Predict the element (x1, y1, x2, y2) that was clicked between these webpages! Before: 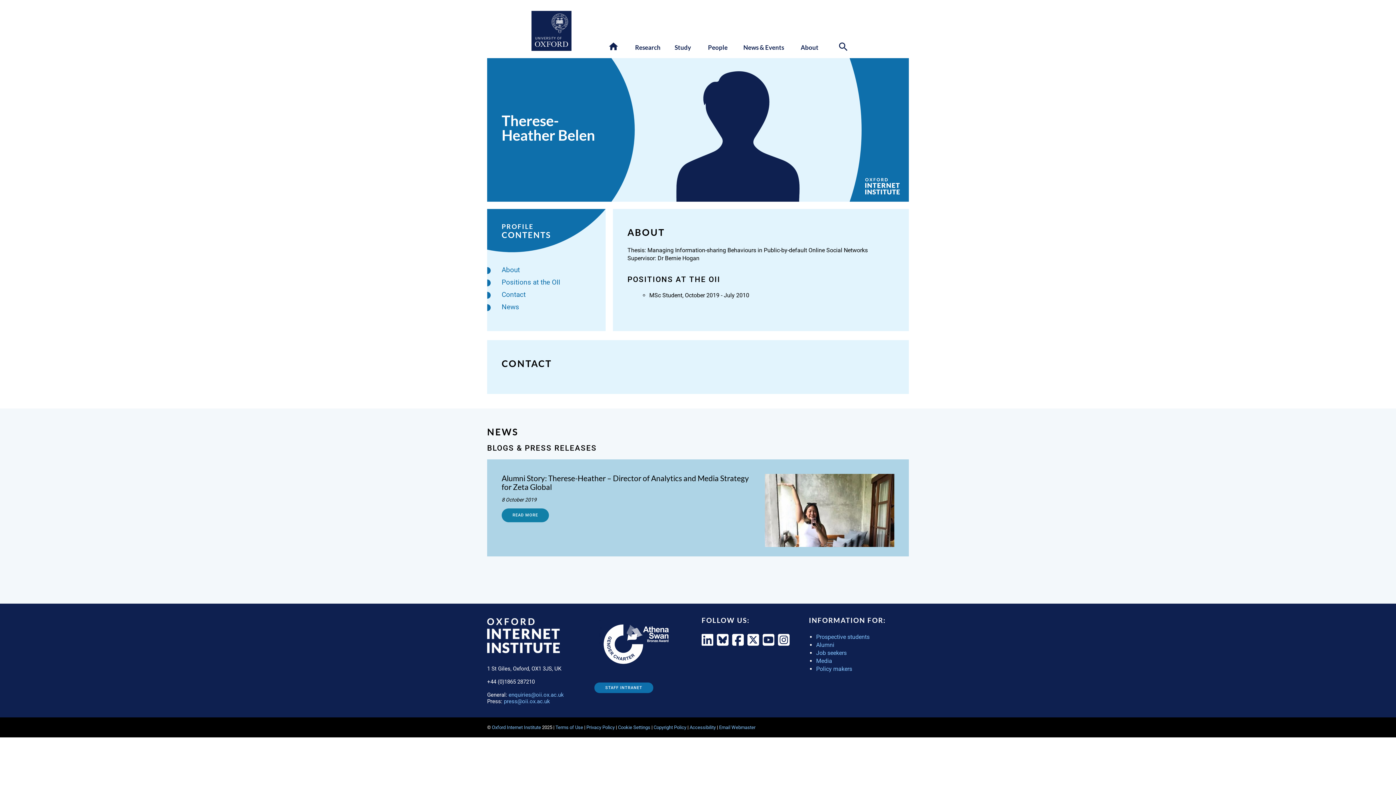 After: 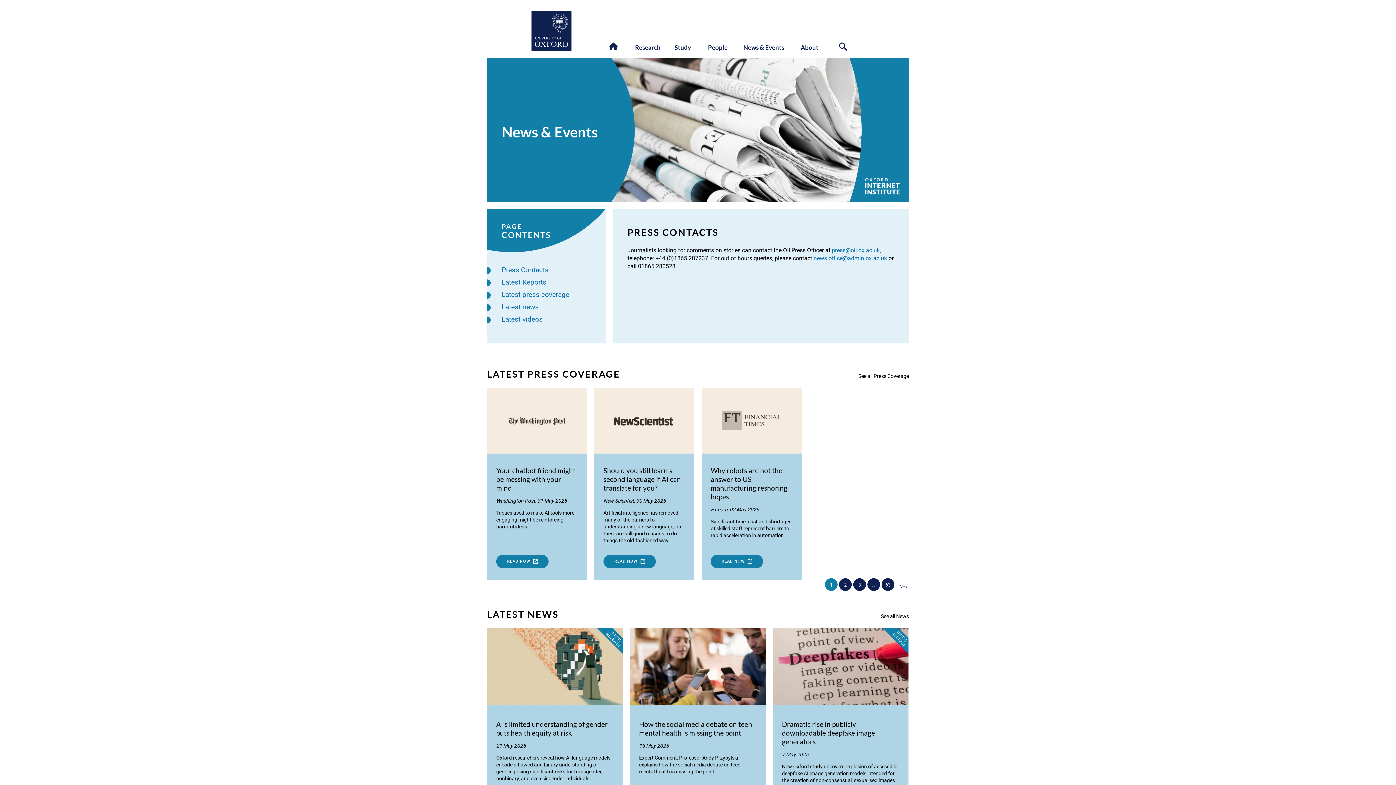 Action: label: Media bbox: (816, 657, 832, 664)